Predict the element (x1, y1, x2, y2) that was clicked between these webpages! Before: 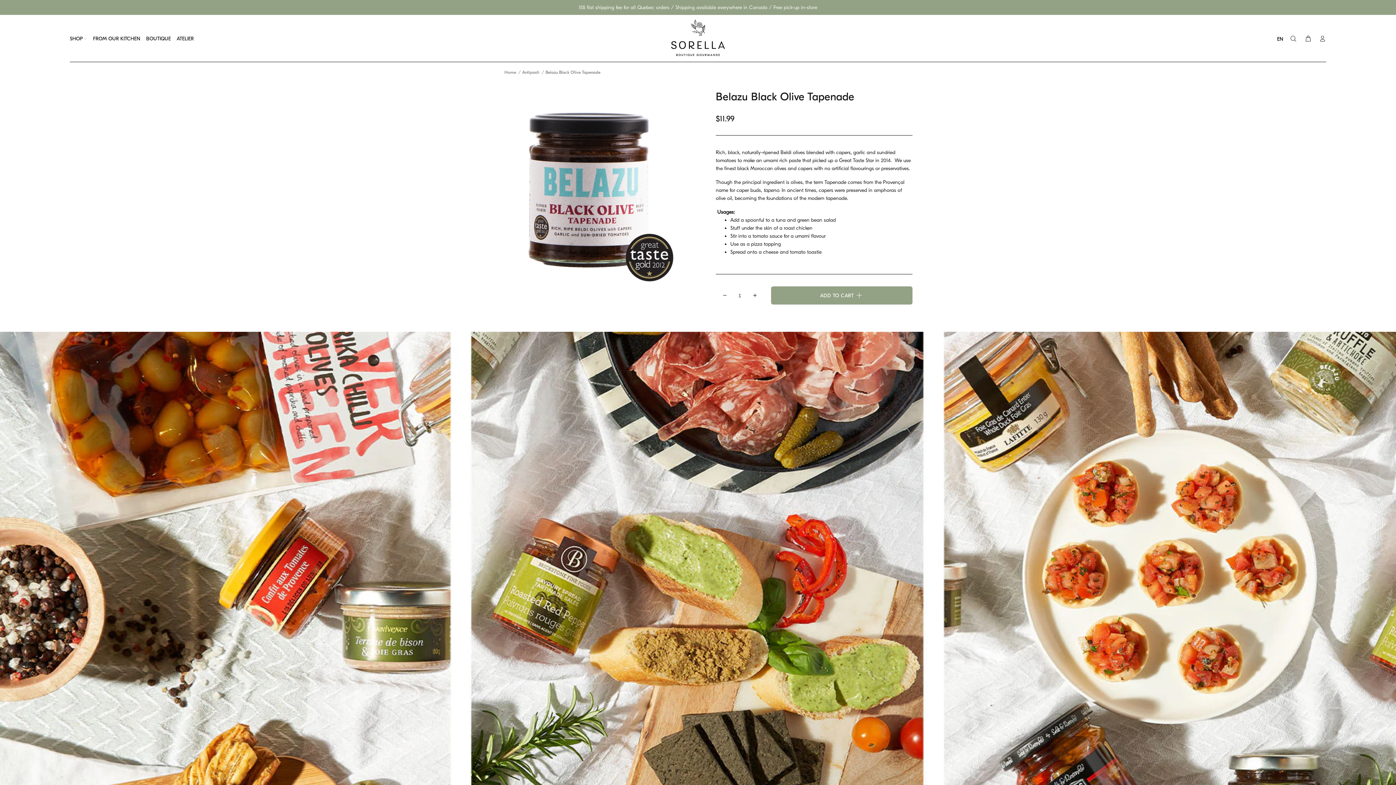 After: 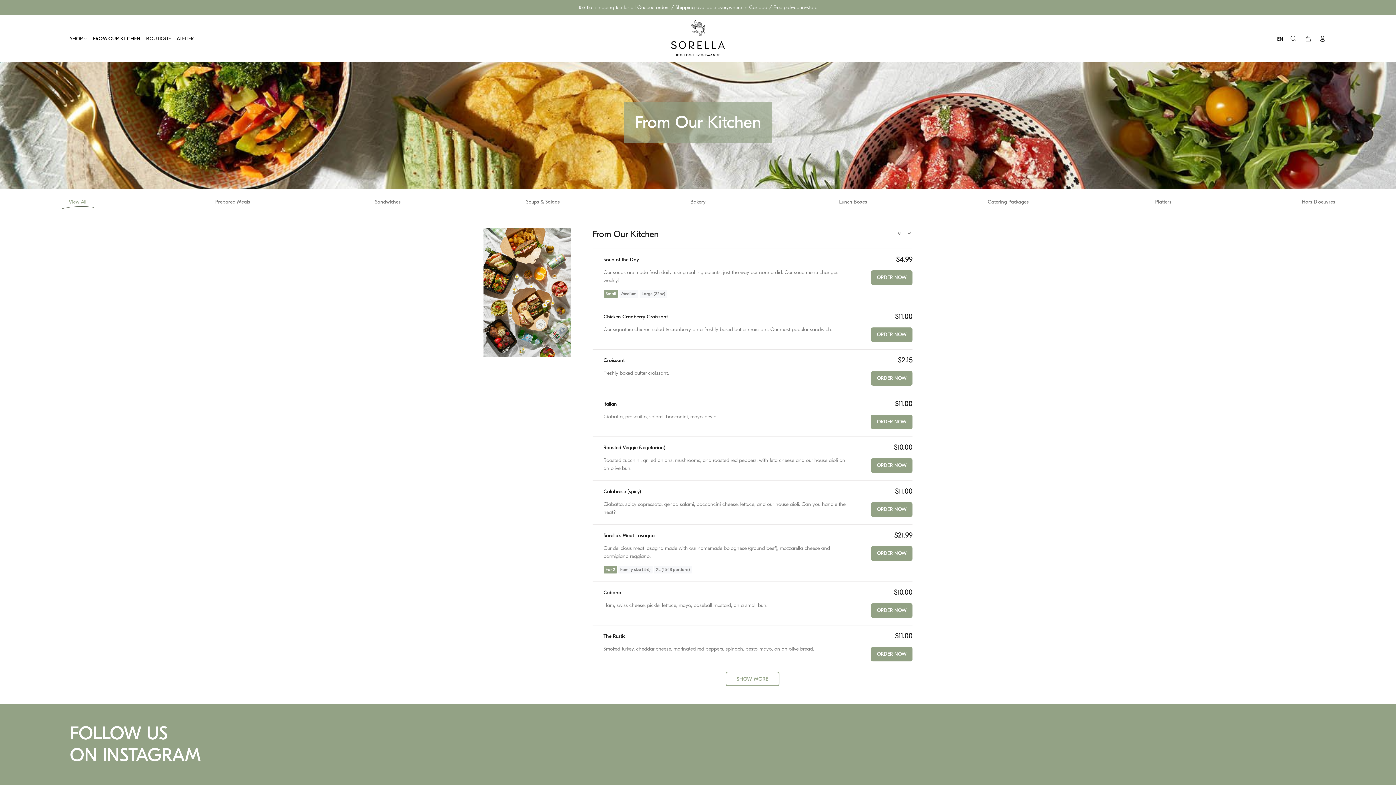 Action: bbox: (90, 32, 143, 44) label: FROM OUR KITCHEN